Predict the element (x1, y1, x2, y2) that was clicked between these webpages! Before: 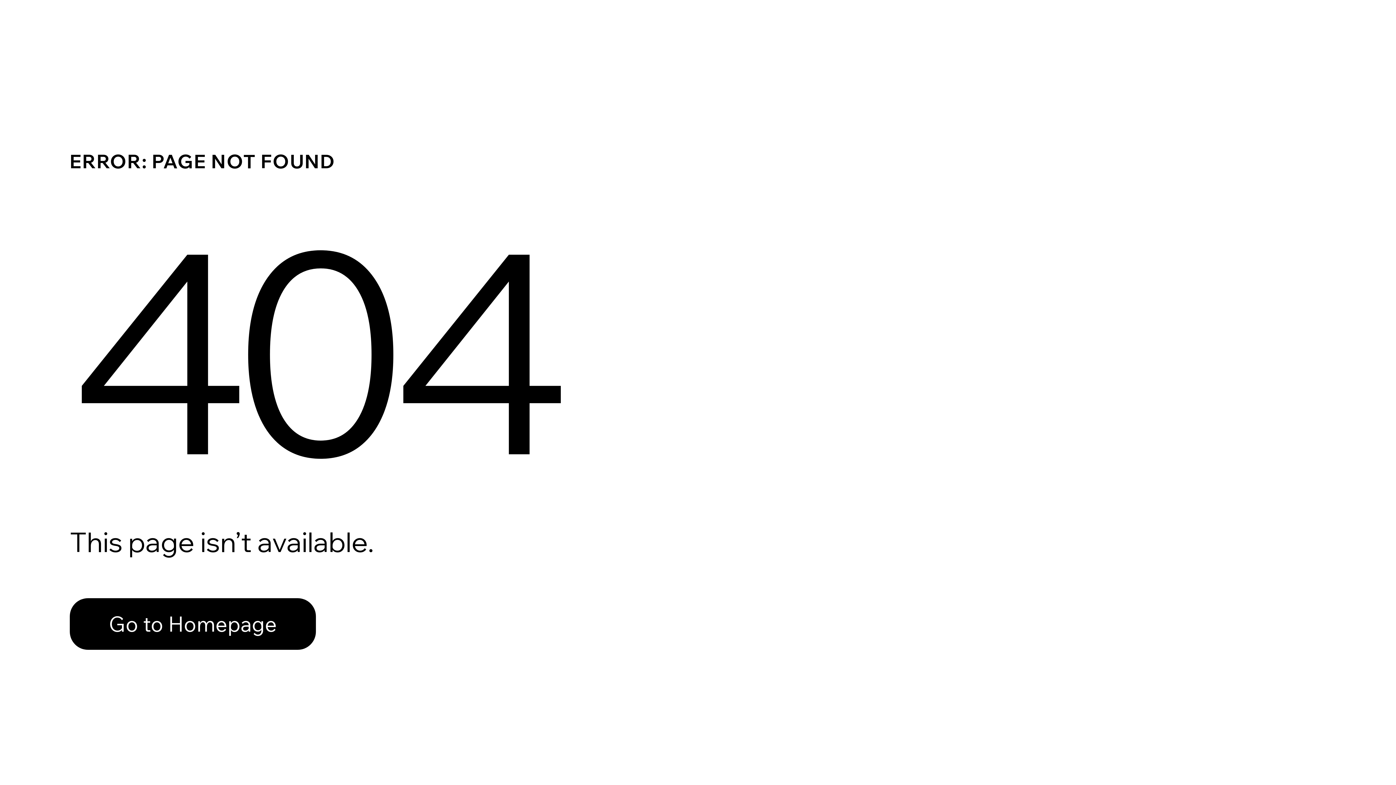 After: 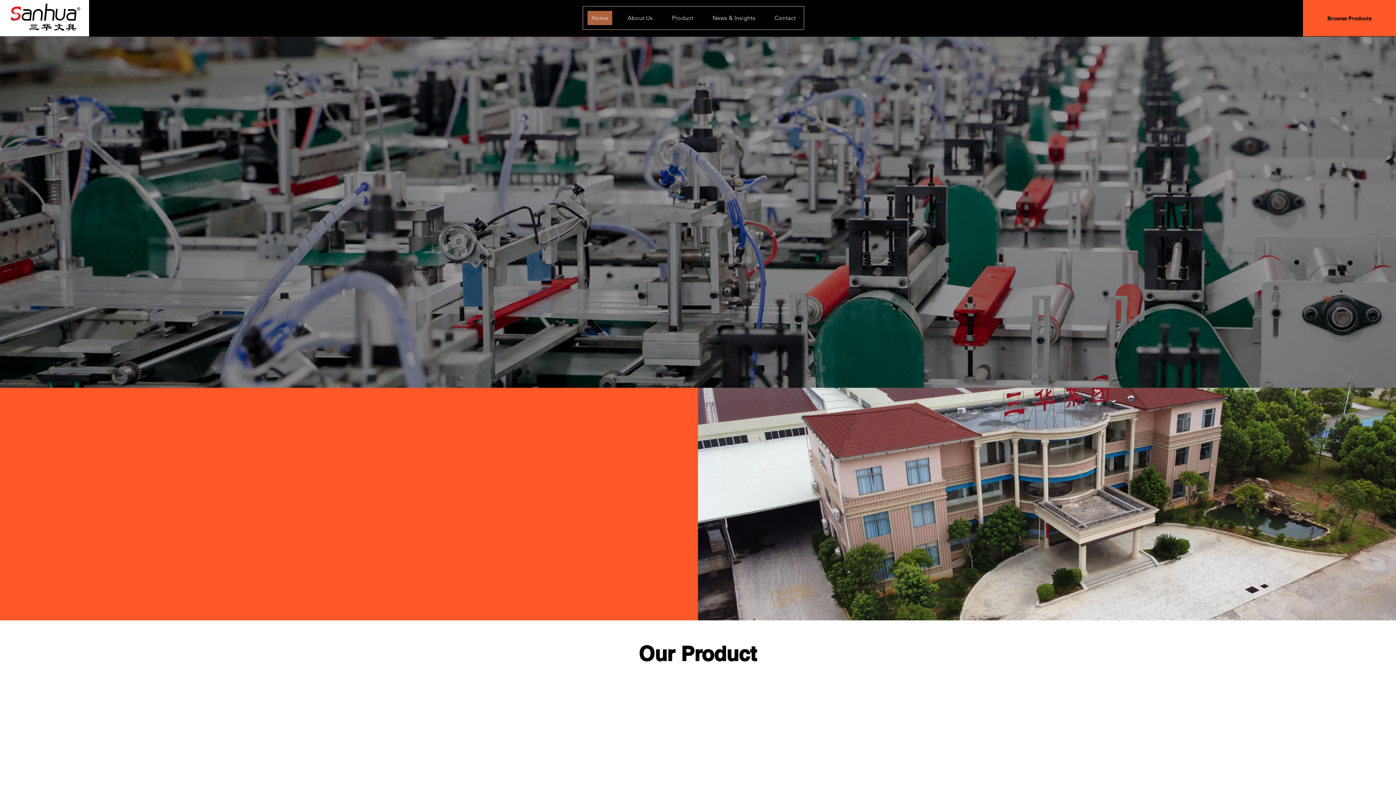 Action: bbox: (69, 598, 316, 650) label: Go to Homepage